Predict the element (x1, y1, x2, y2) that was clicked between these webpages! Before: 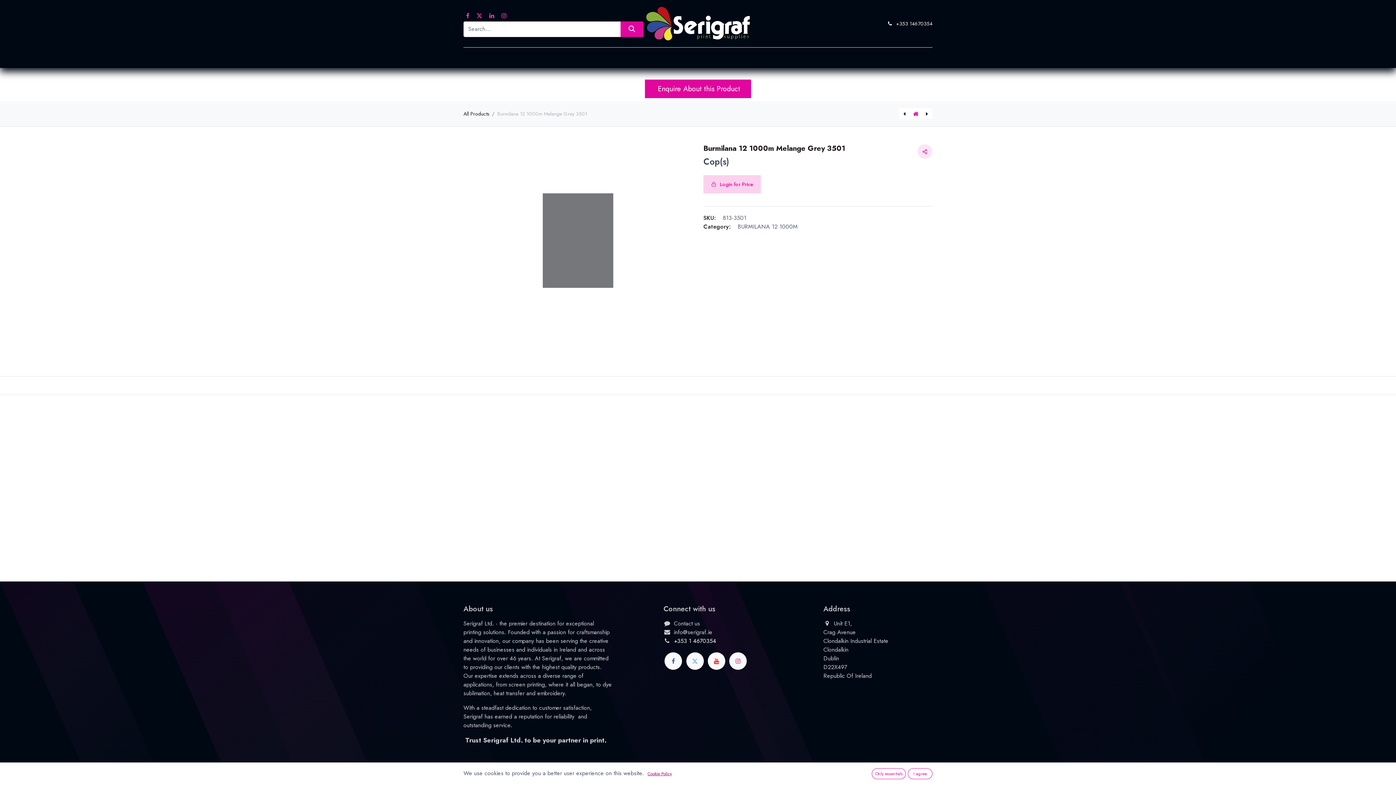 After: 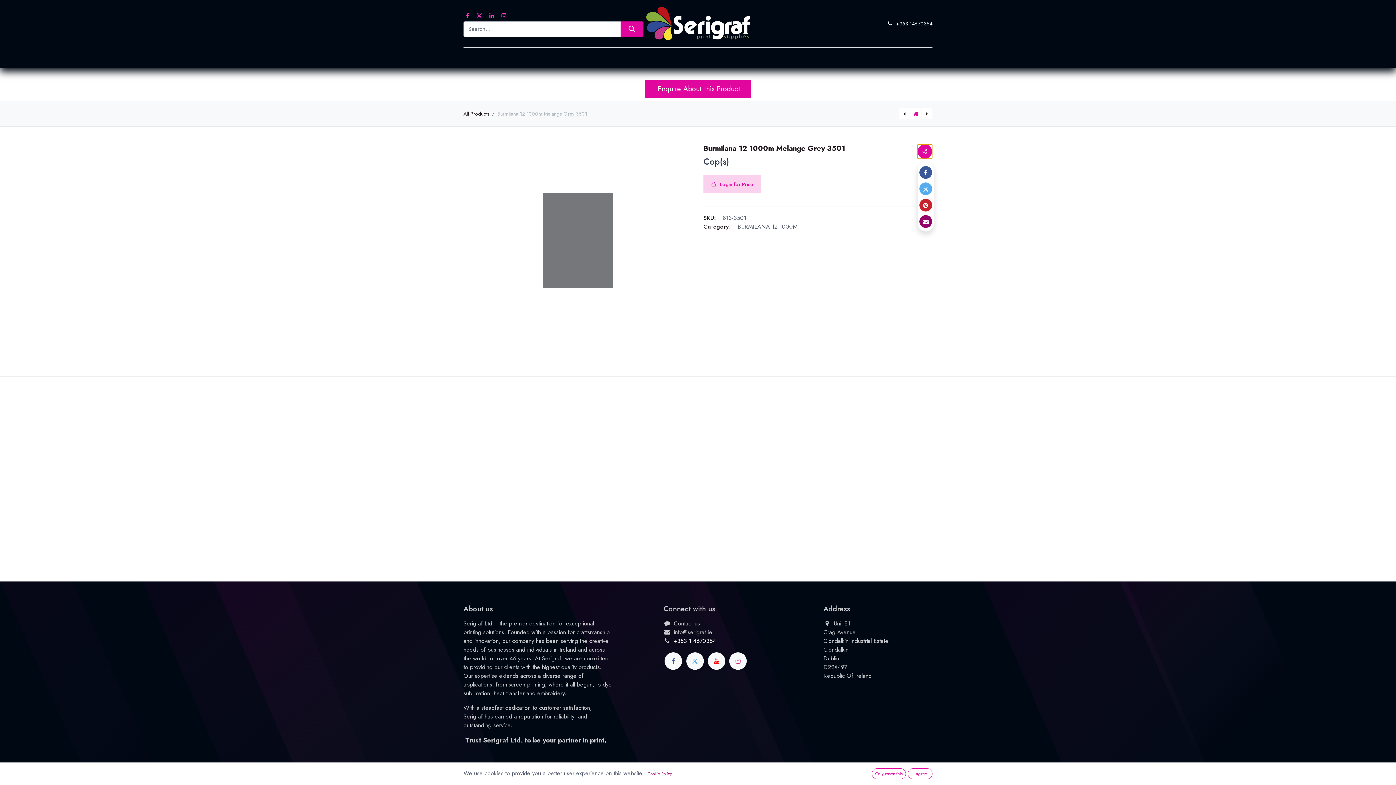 Action: bbox: (917, 144, 932, 158)